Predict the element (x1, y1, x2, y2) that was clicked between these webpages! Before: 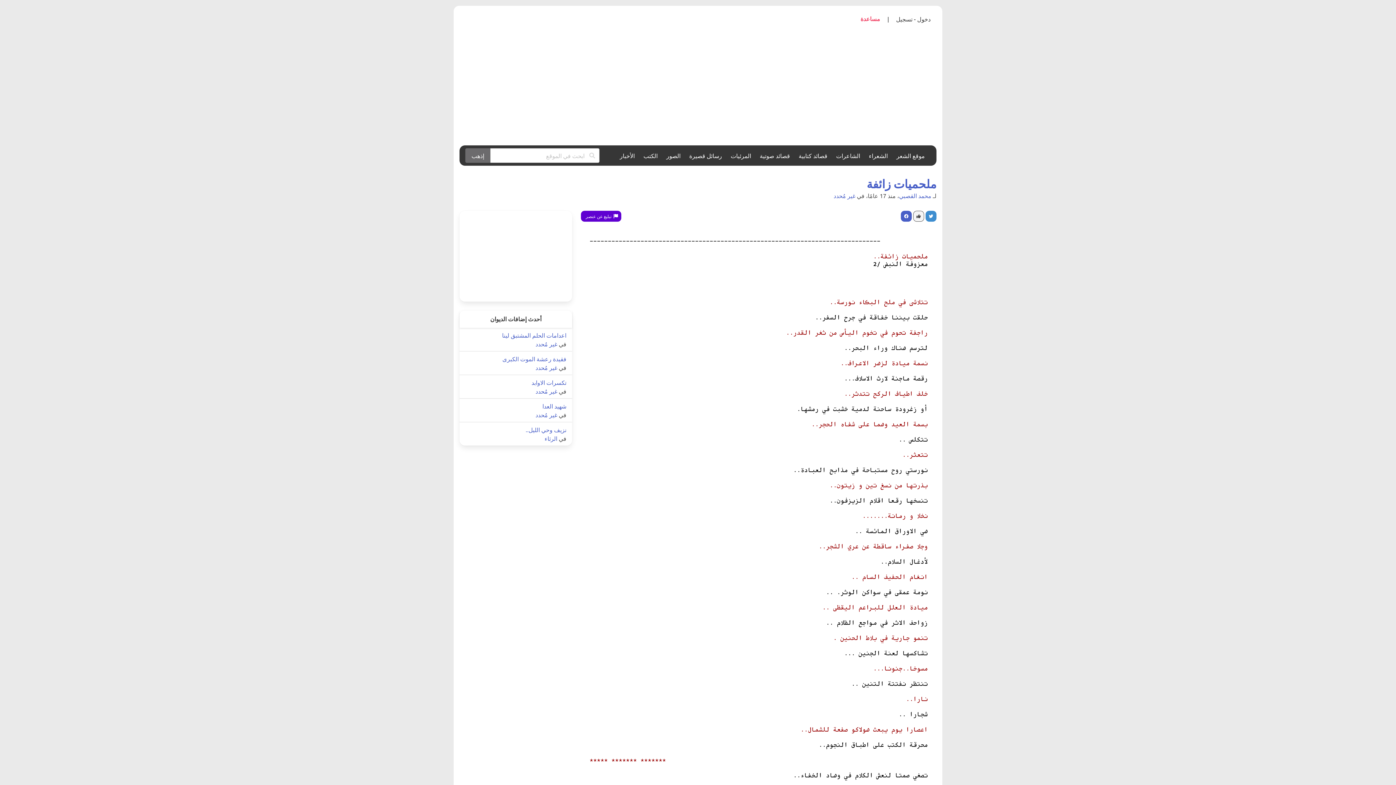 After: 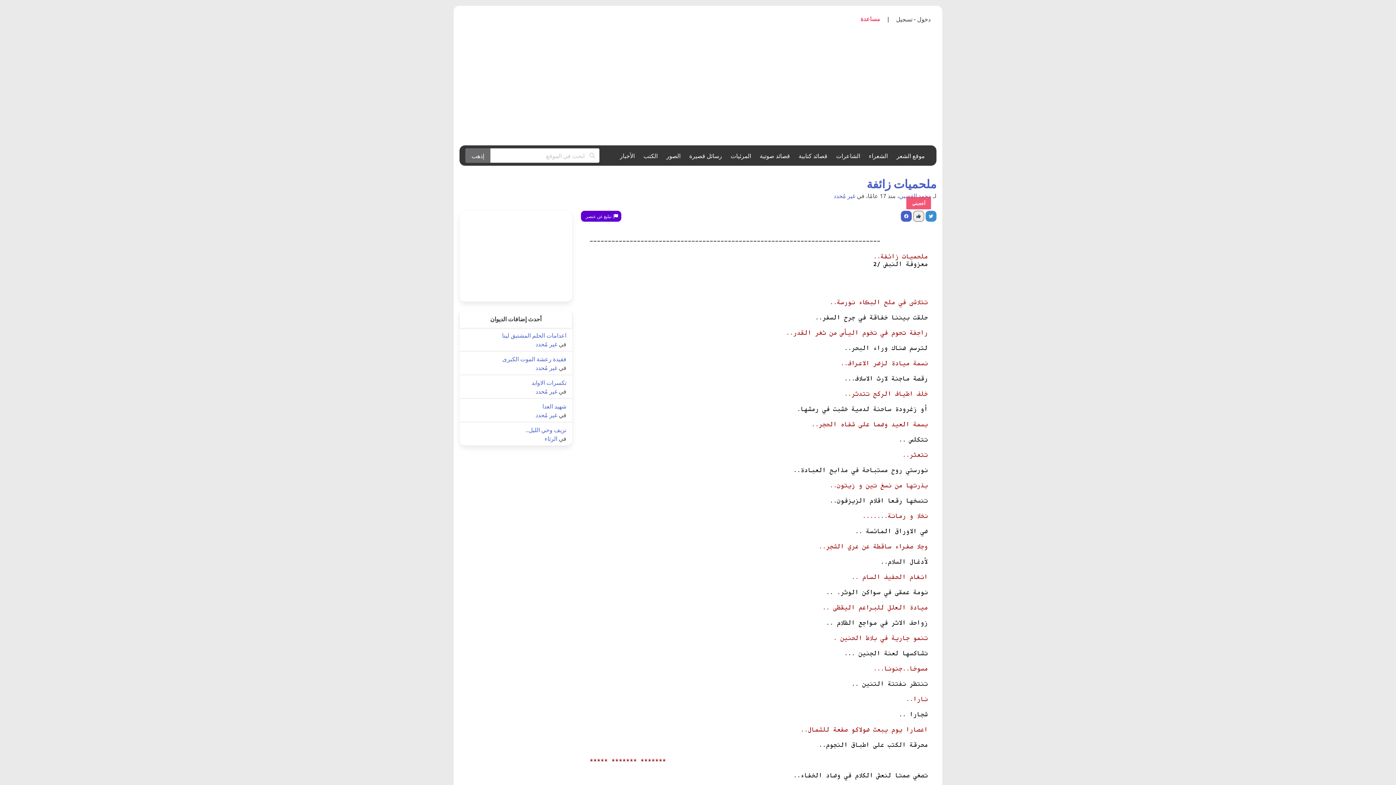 Action: bbox: (913, 210, 924, 221)